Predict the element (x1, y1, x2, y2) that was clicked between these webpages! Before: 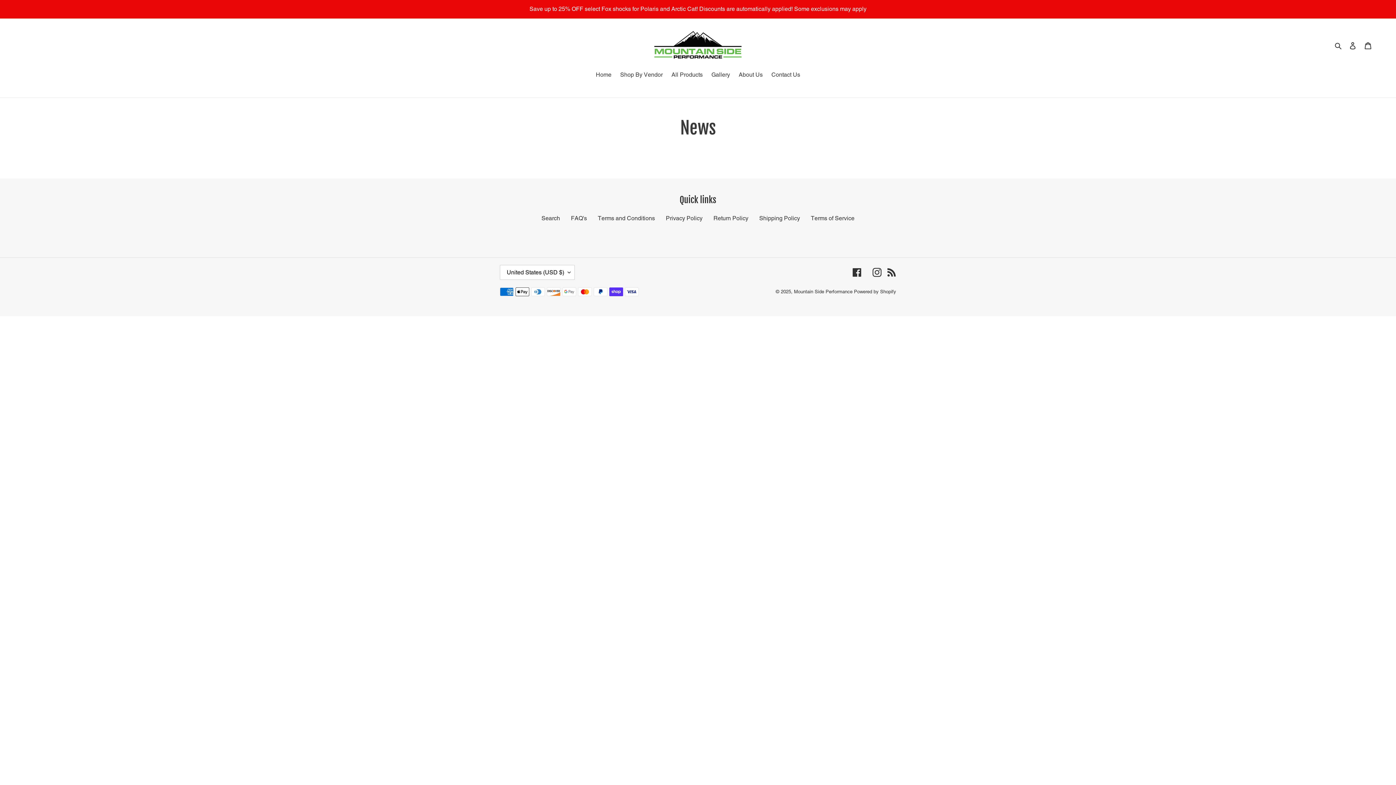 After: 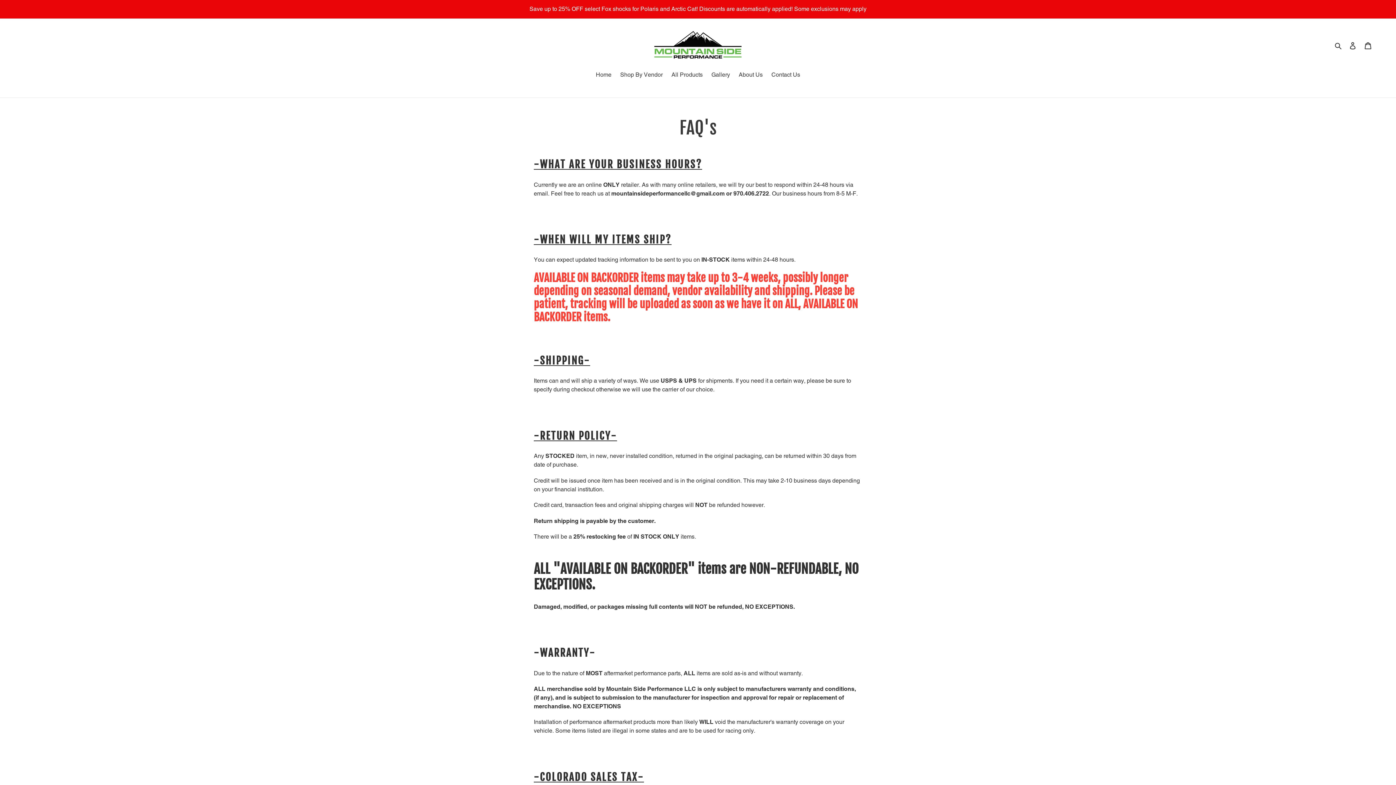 Action: label: FAQ's bbox: (571, 214, 587, 221)